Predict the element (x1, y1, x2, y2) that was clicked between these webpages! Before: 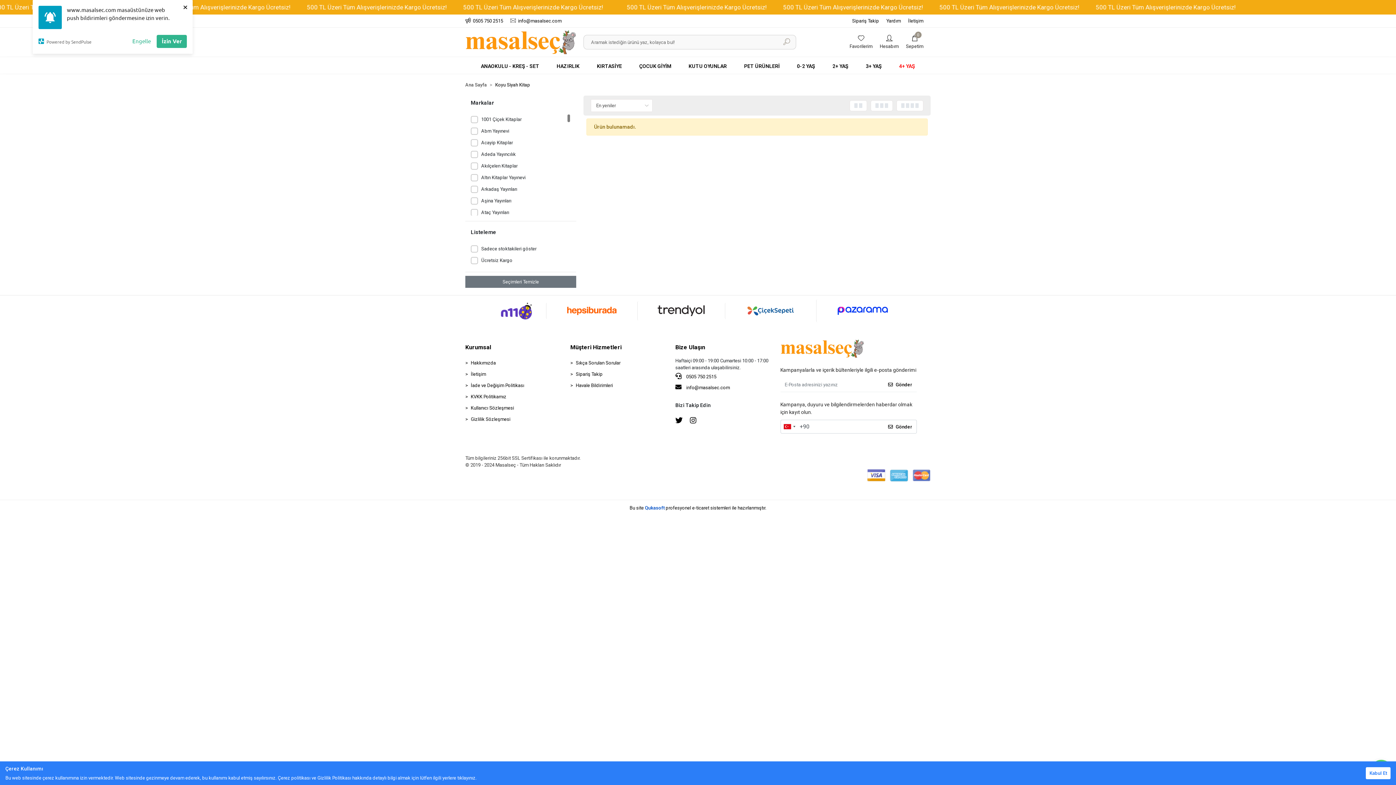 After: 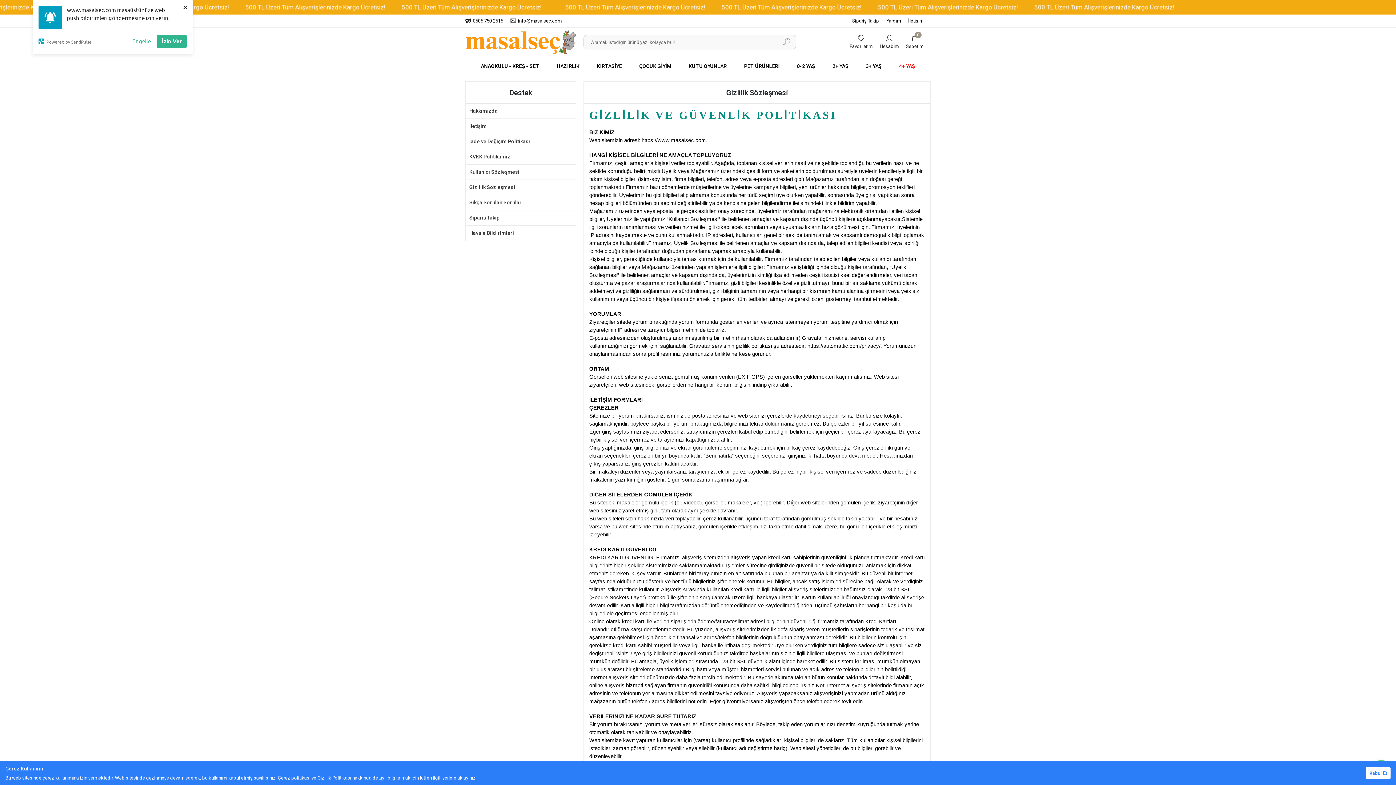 Action: bbox: (465, 414, 563, 423) label: Gizlilik Sözleşmesi